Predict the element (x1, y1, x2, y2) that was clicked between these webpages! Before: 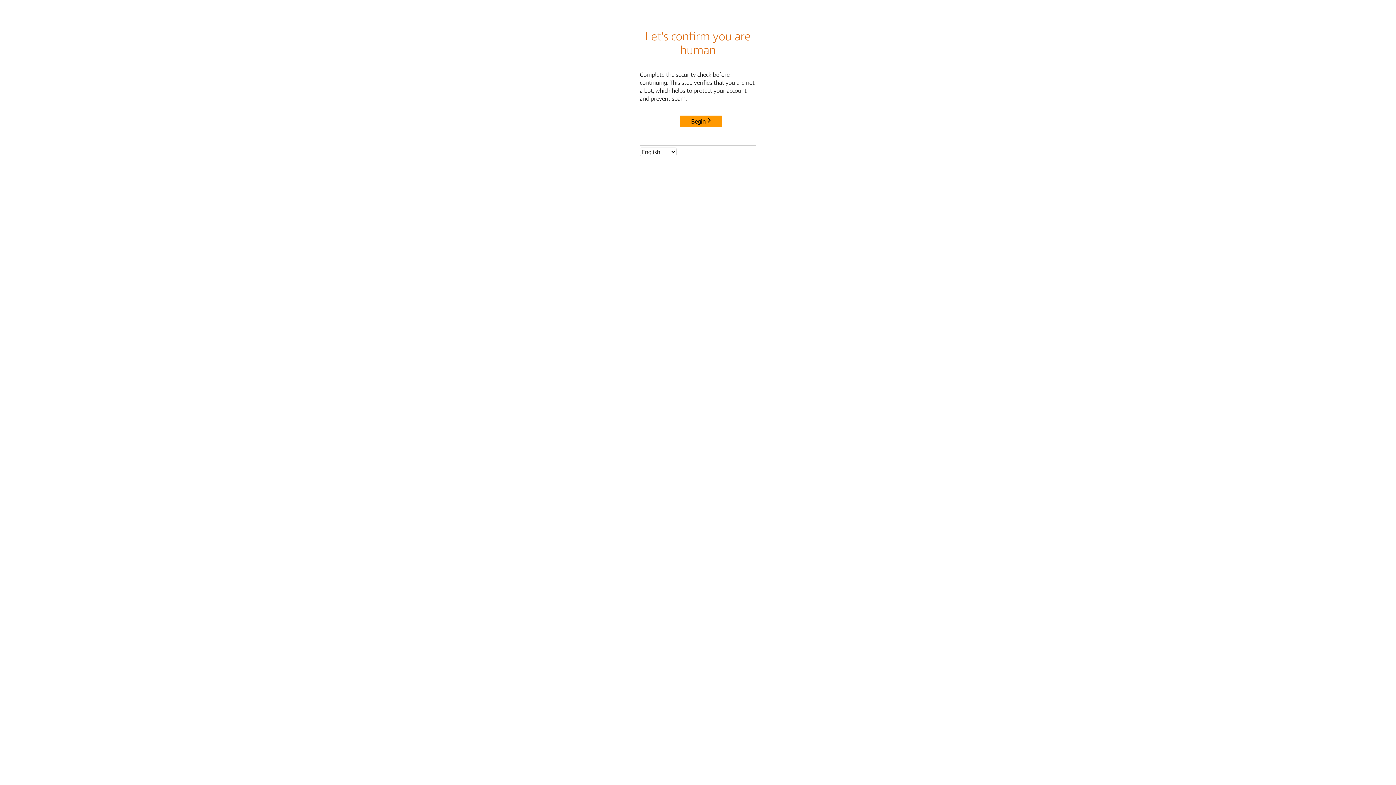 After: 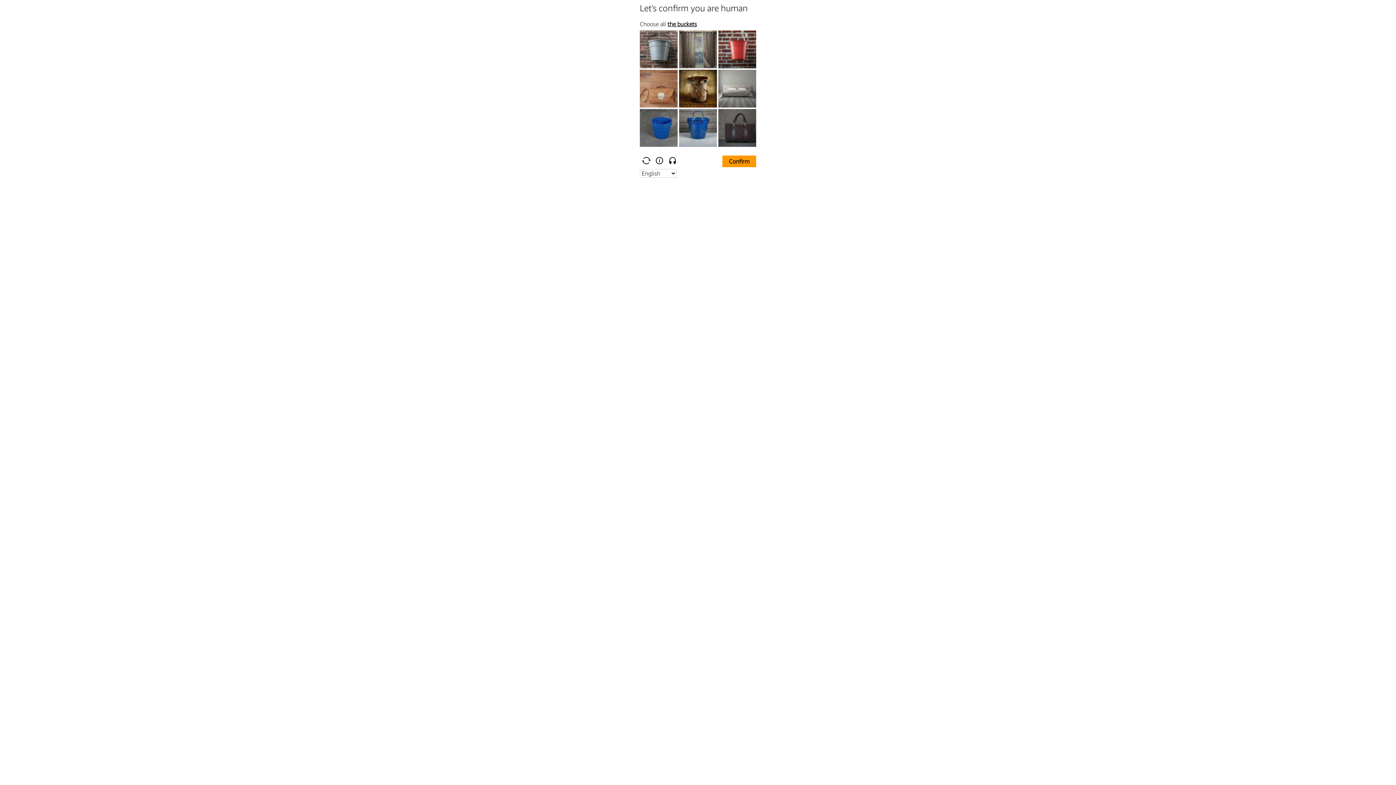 Action: label: Begin bbox: (680, 115, 722, 127)